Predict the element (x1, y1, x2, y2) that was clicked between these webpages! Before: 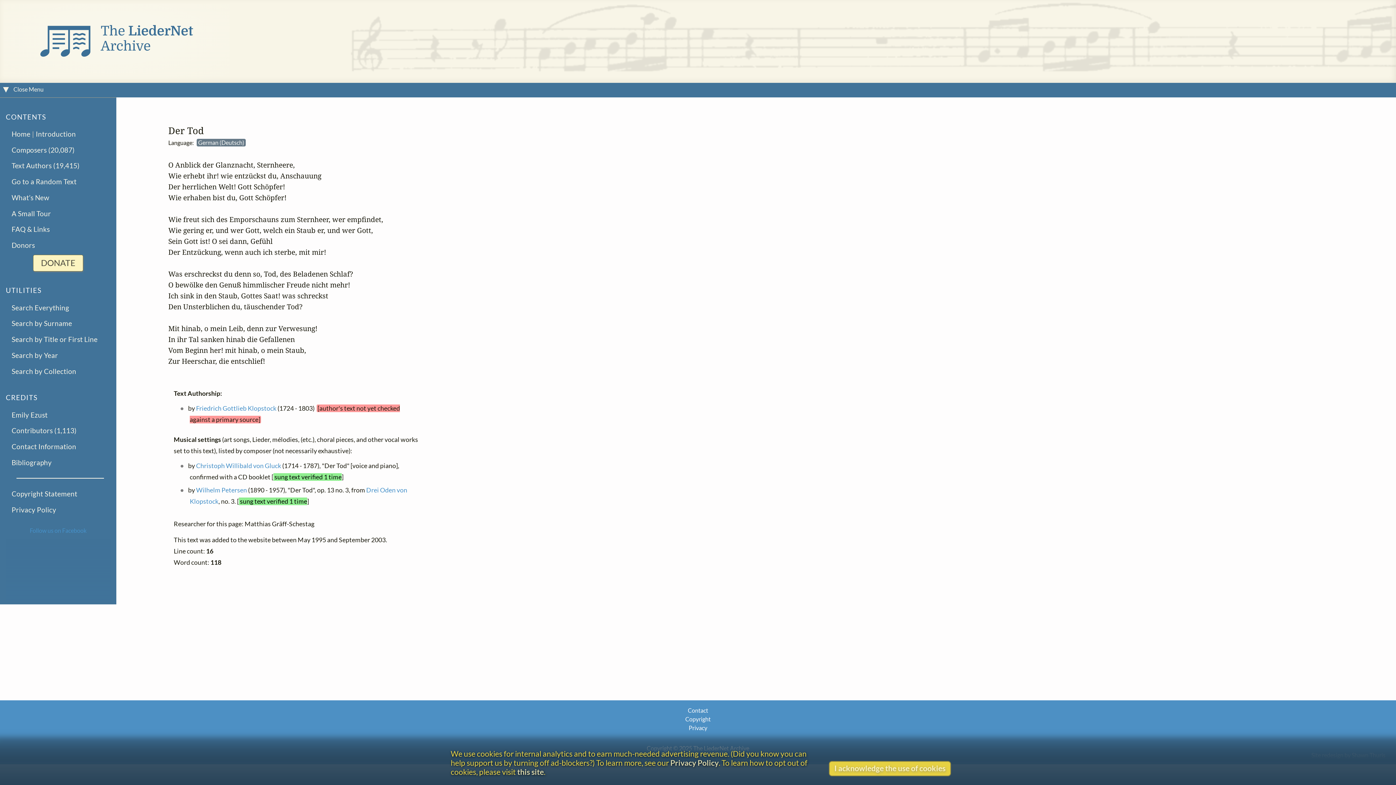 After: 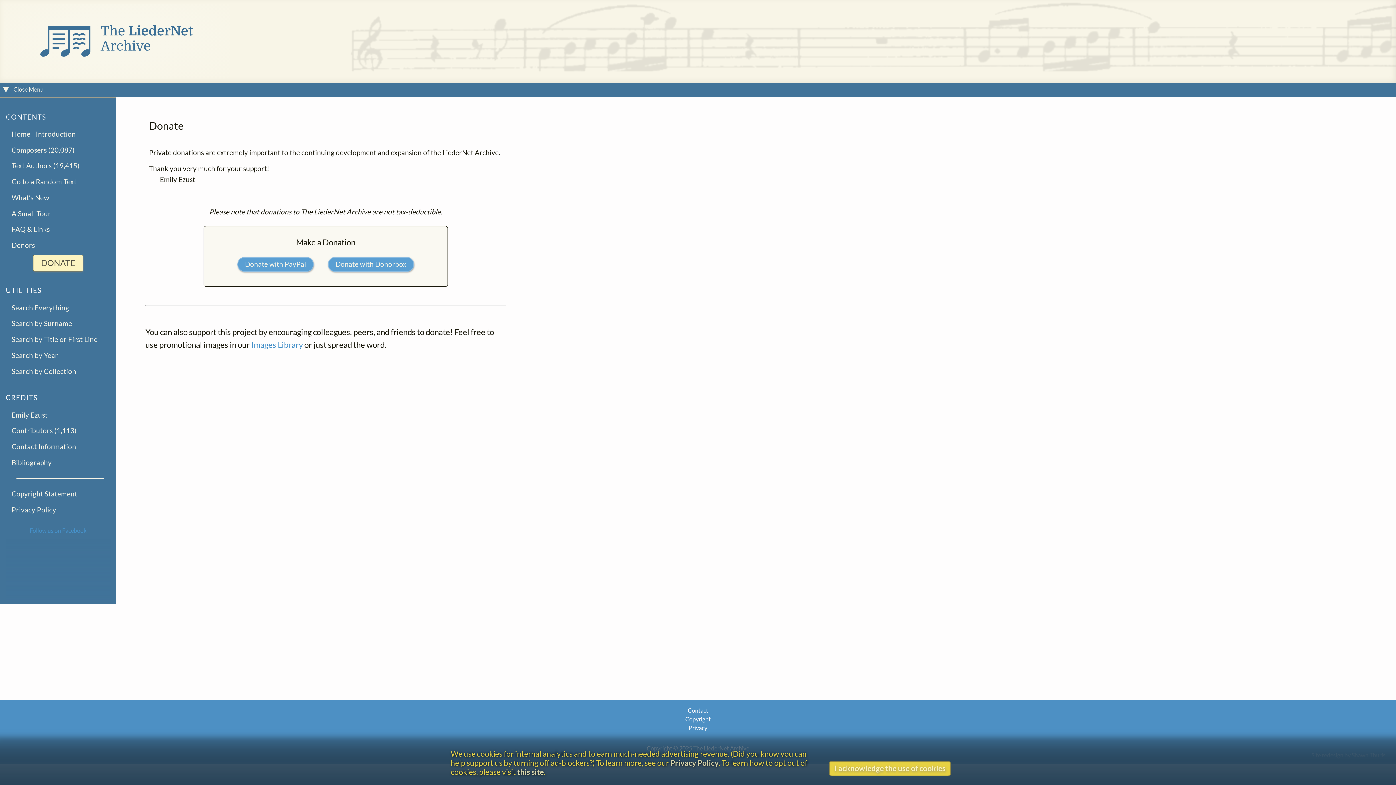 Action: bbox: (41, 259, 75, 267) label: DONATE